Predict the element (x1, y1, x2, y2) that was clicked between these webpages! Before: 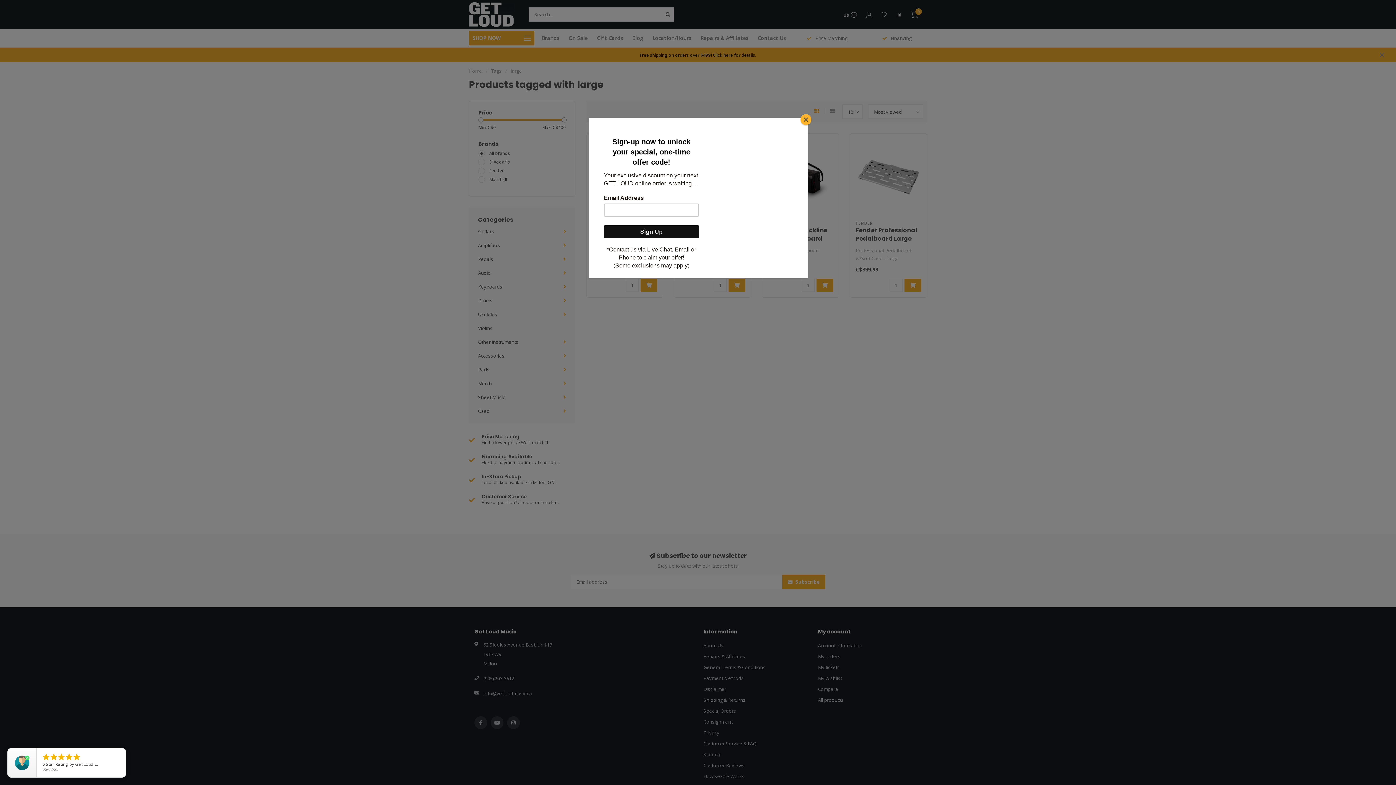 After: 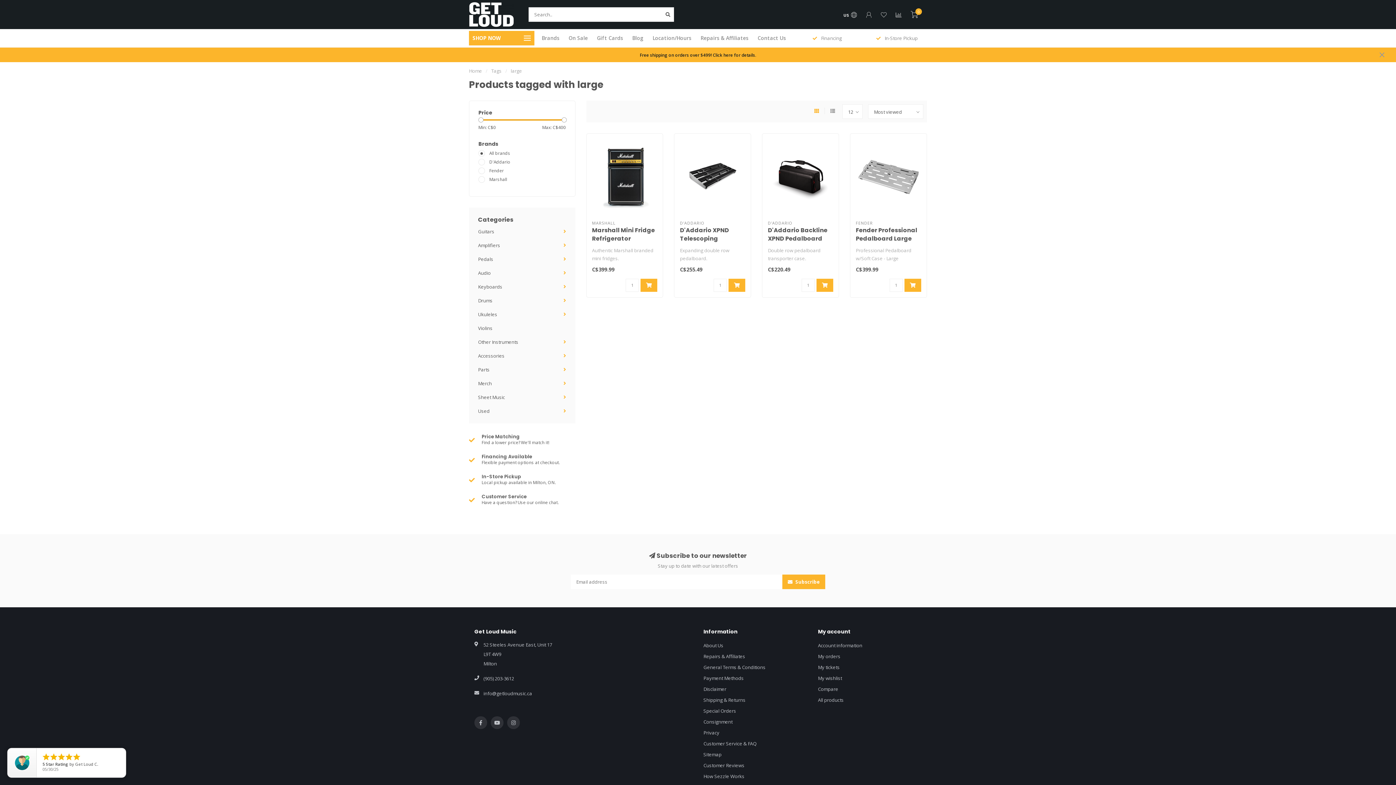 Action: label: Close bbox: (800, 114, 811, 125)